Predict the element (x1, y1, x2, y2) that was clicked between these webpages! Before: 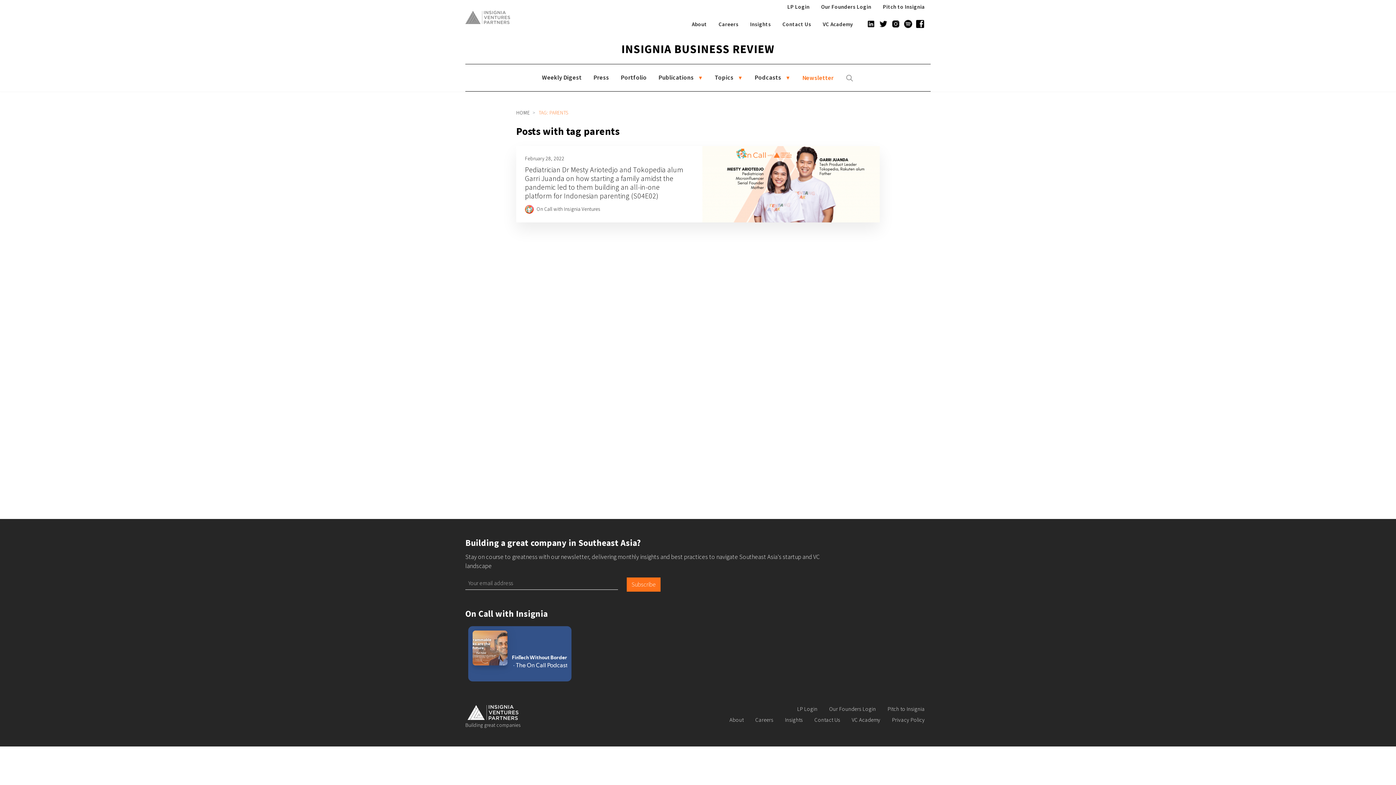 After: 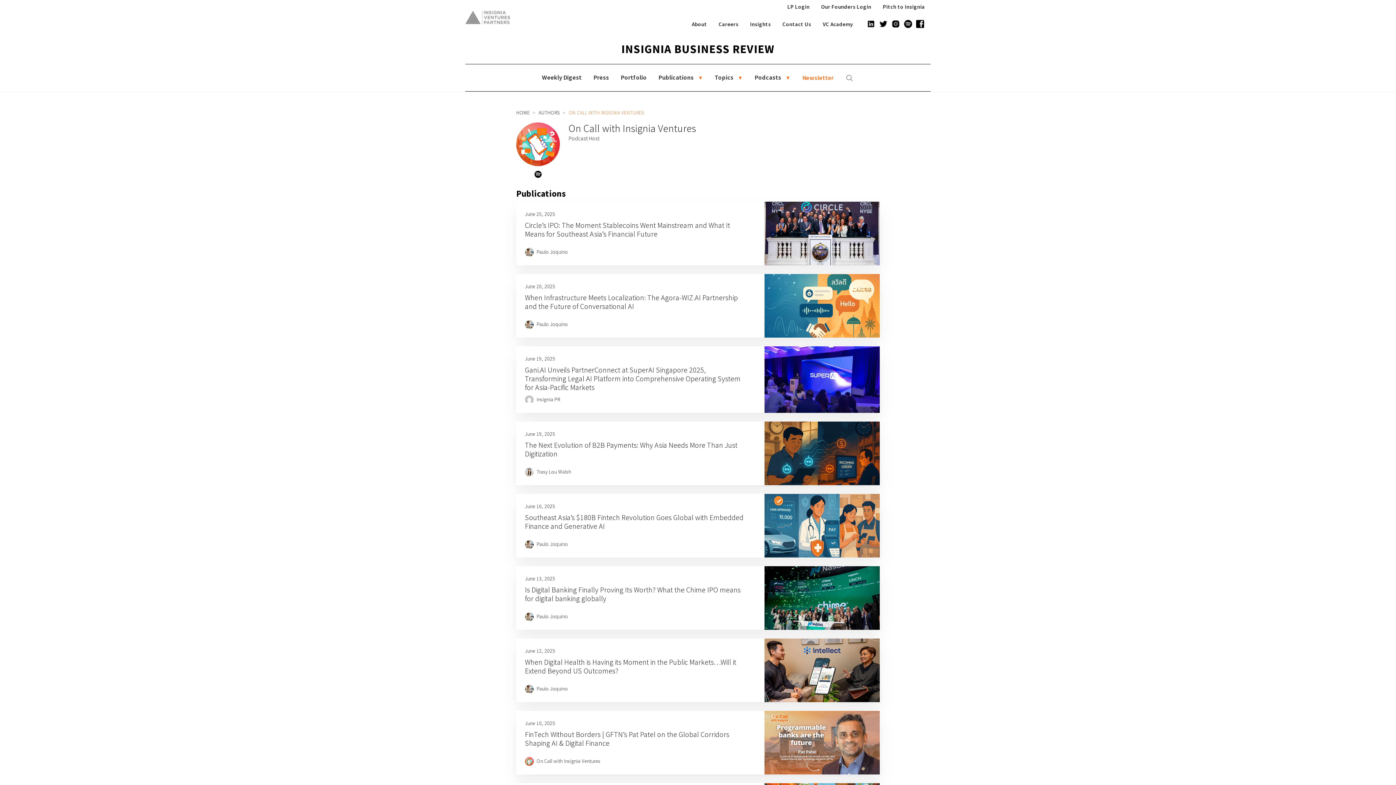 Action: bbox: (525, 205, 533, 212)